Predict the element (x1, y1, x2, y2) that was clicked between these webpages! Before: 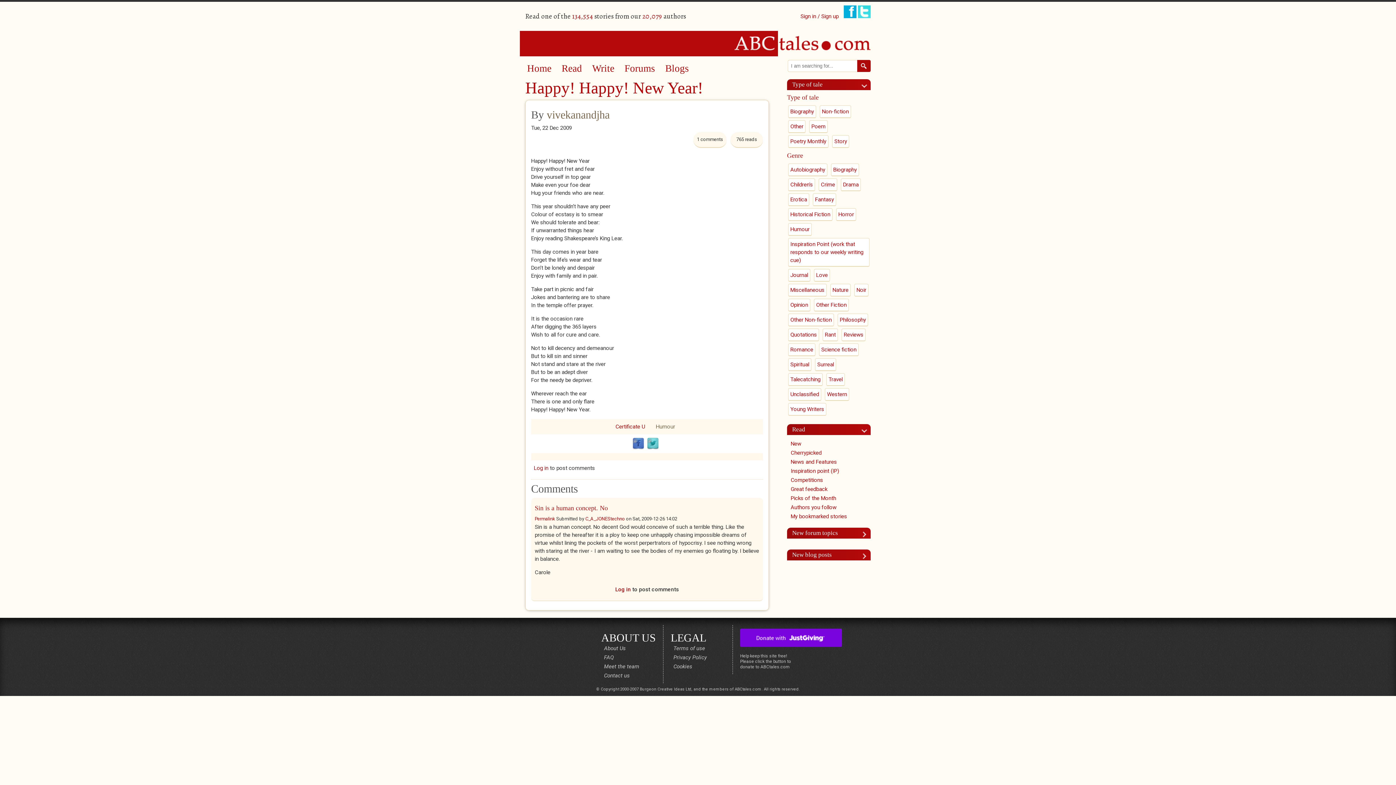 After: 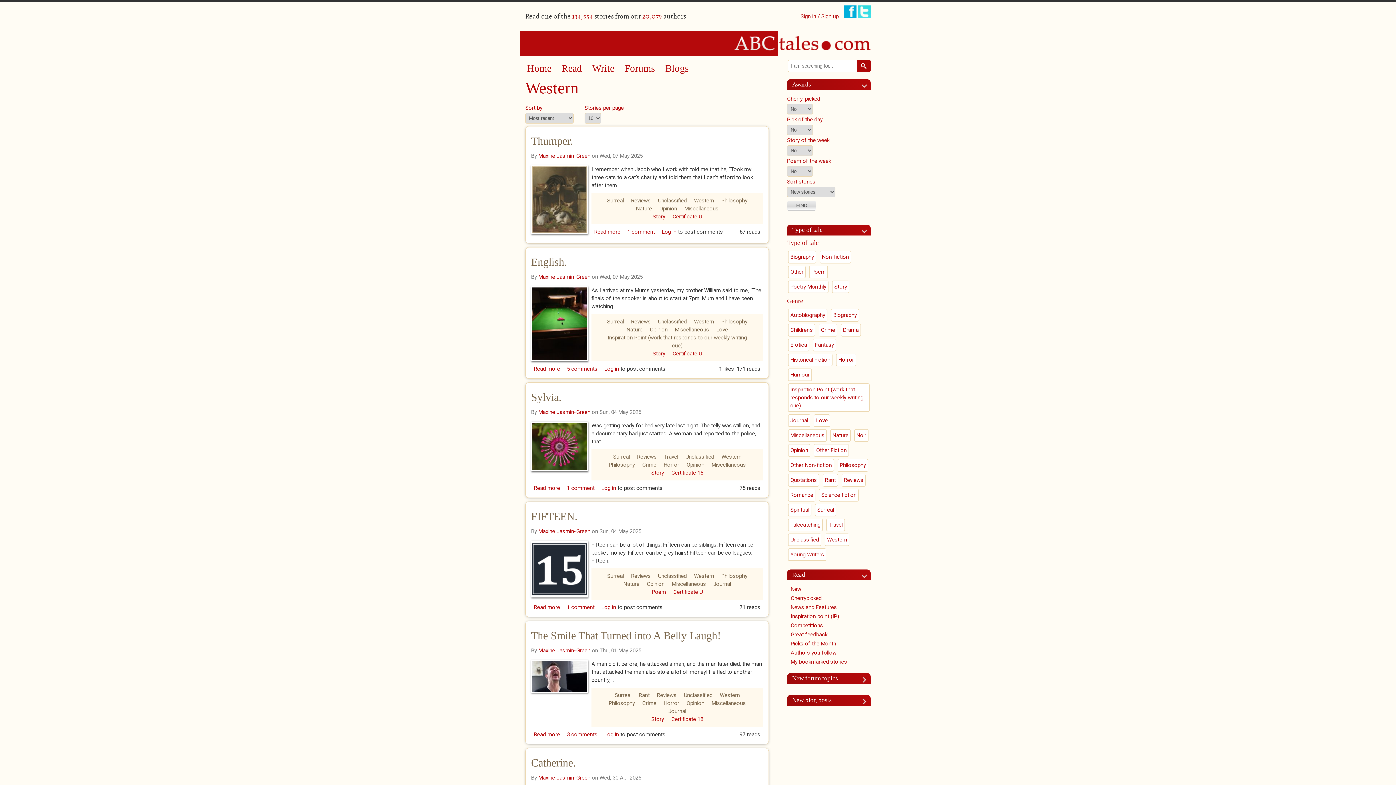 Action: label: Western bbox: (825, 388, 849, 401)